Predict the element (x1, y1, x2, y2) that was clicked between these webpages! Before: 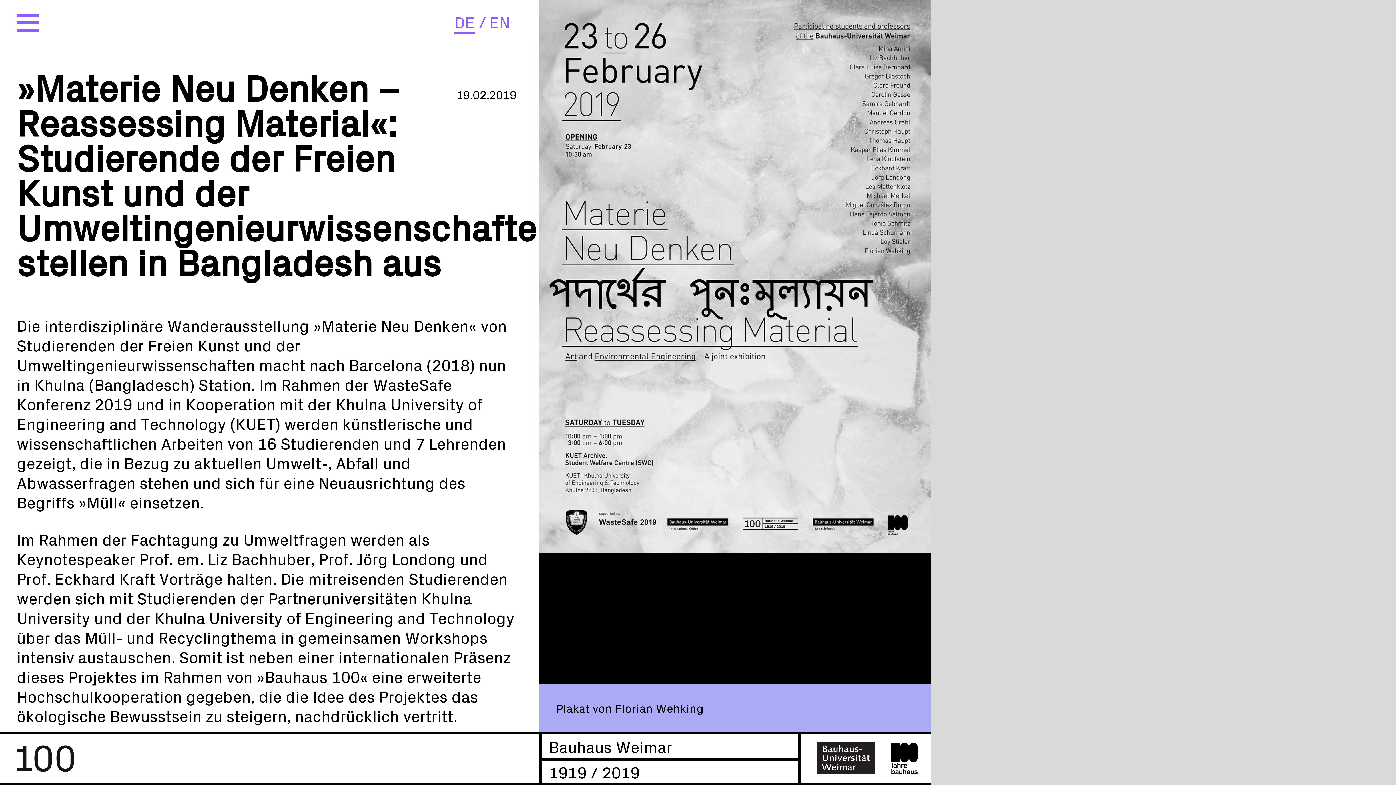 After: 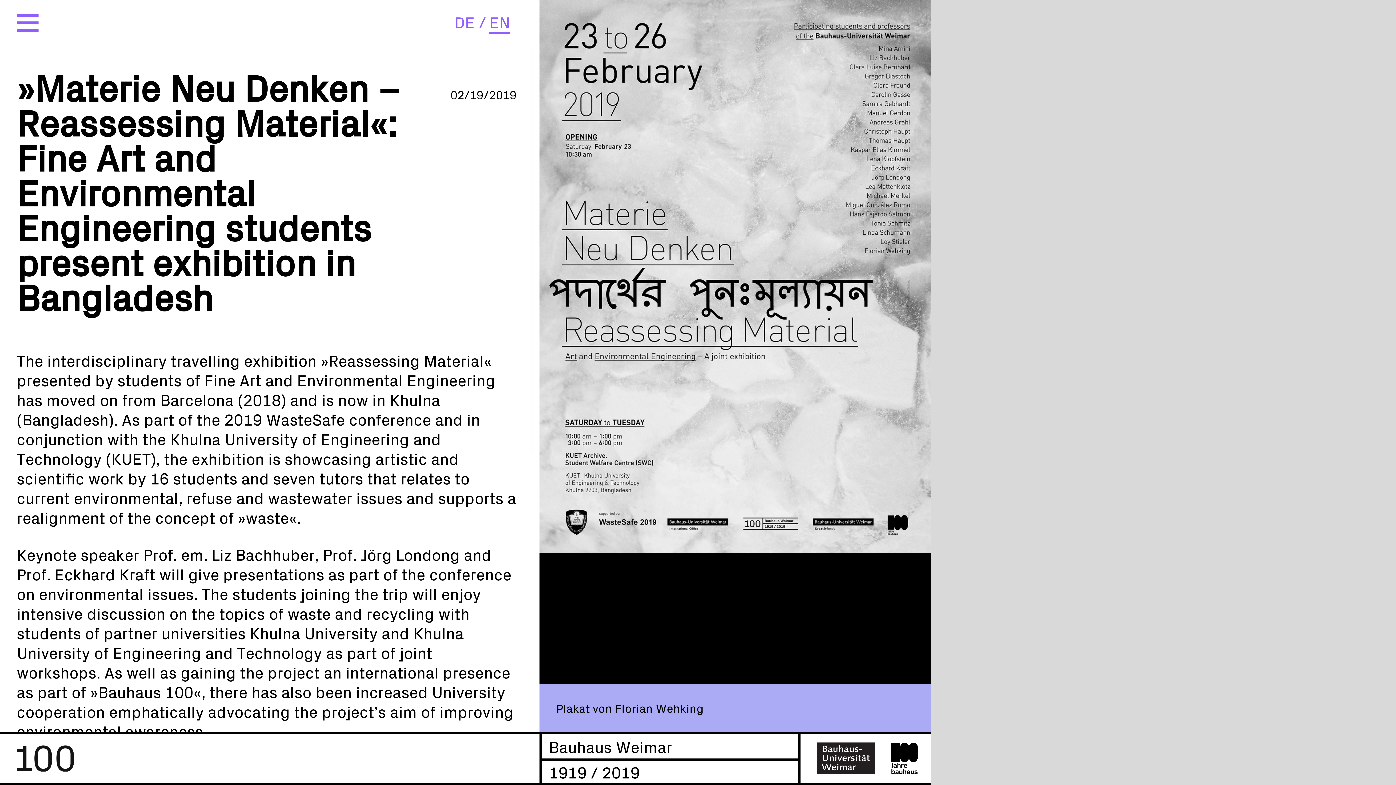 Action: label: EN bbox: (461, 24, 484, 43)